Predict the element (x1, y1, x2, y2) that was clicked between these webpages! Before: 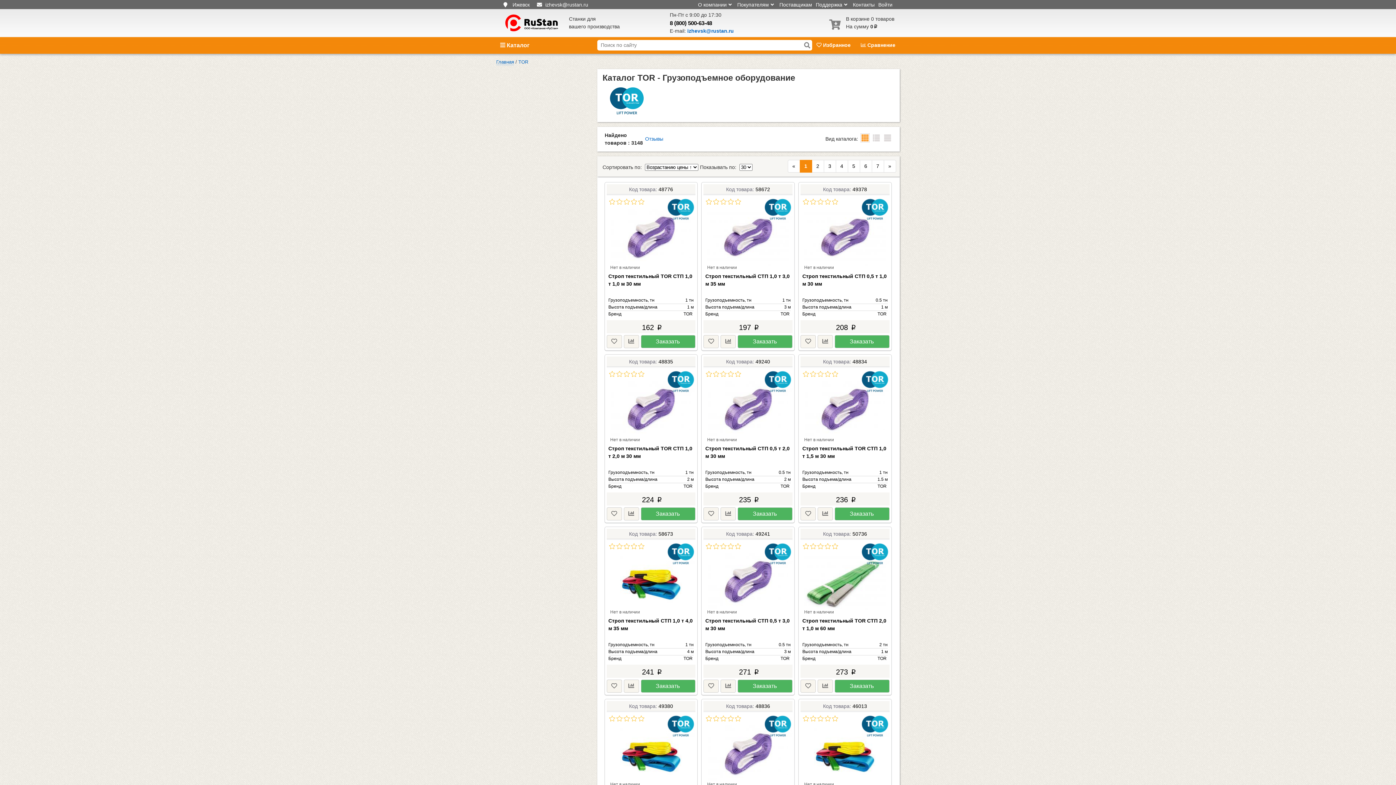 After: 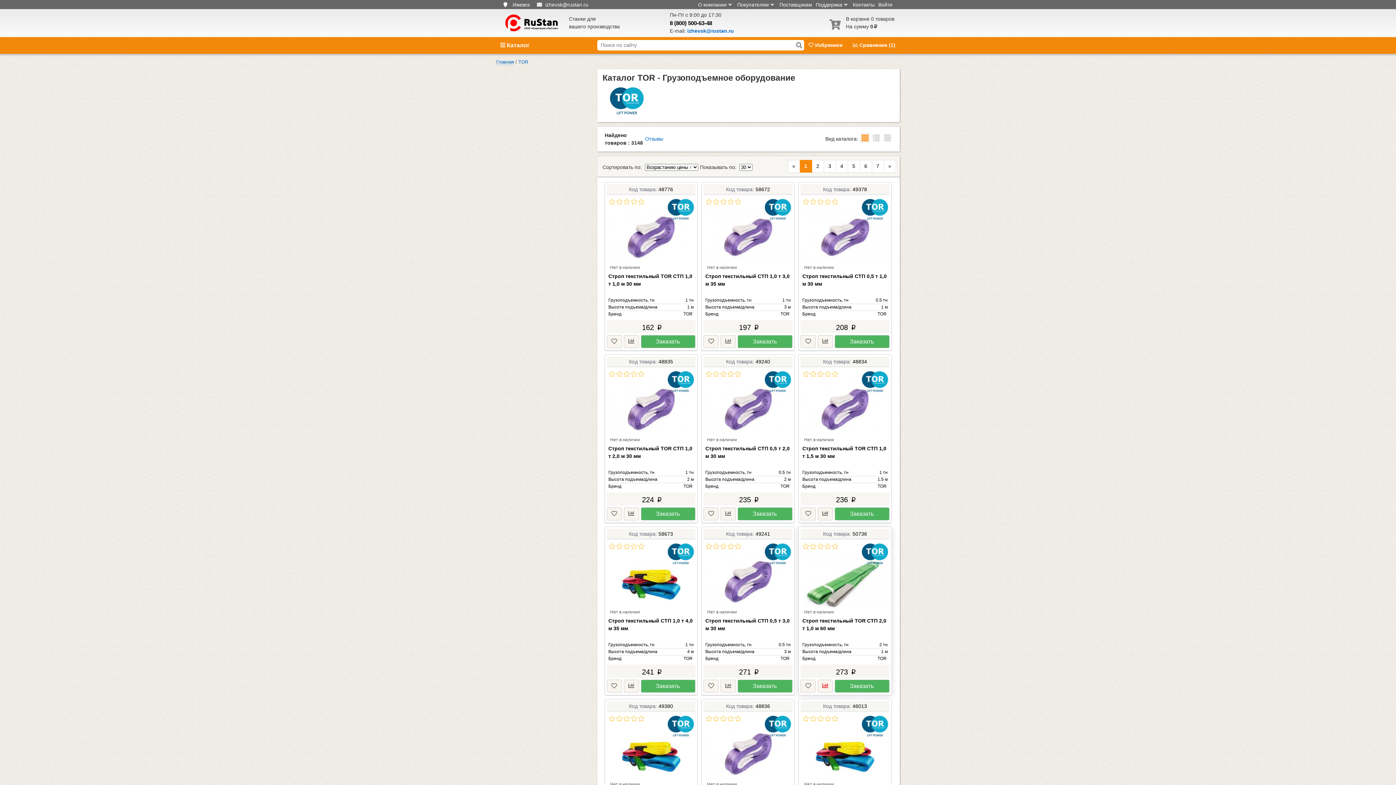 Action: bbox: (817, 679, 833, 693)